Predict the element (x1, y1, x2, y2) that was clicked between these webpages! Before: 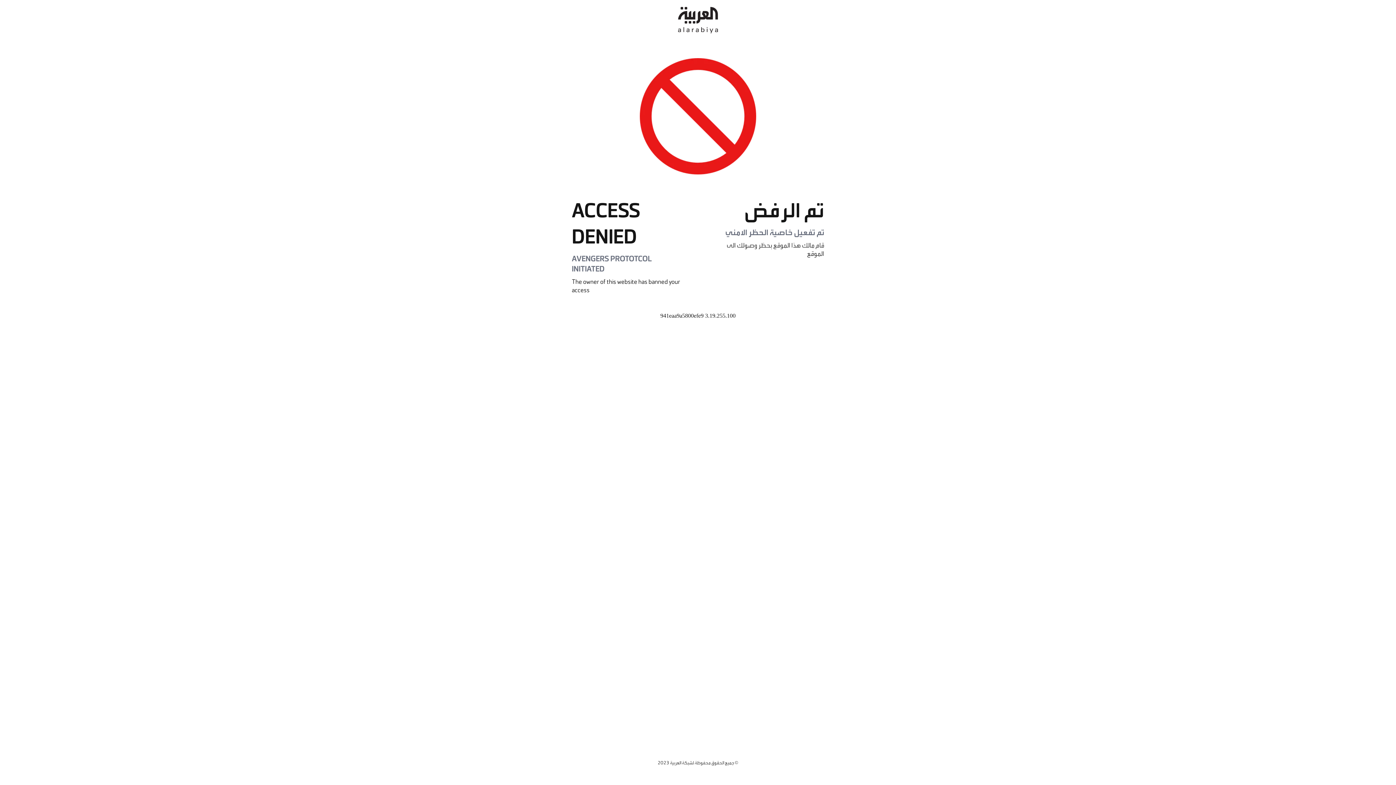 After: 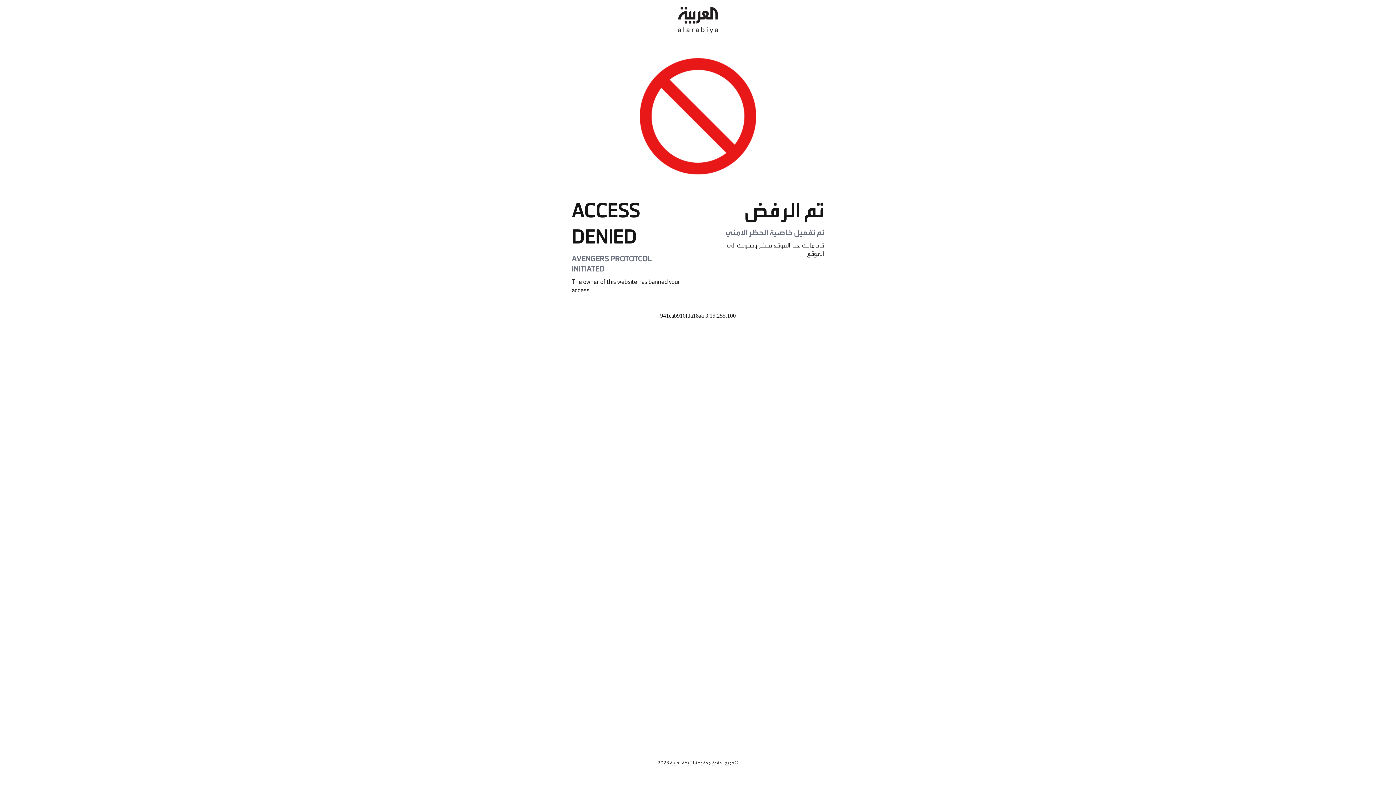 Action: bbox: (678, 0, 718, 40)